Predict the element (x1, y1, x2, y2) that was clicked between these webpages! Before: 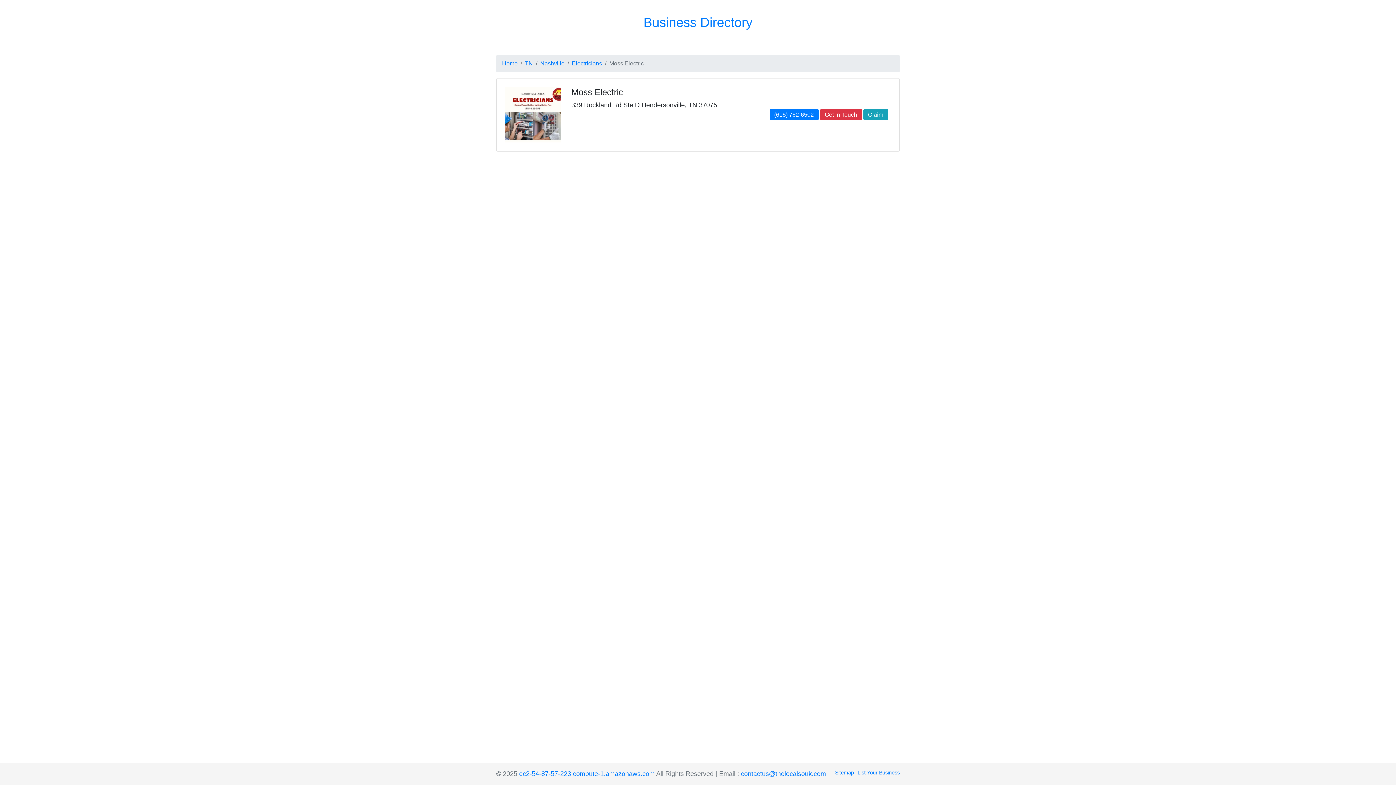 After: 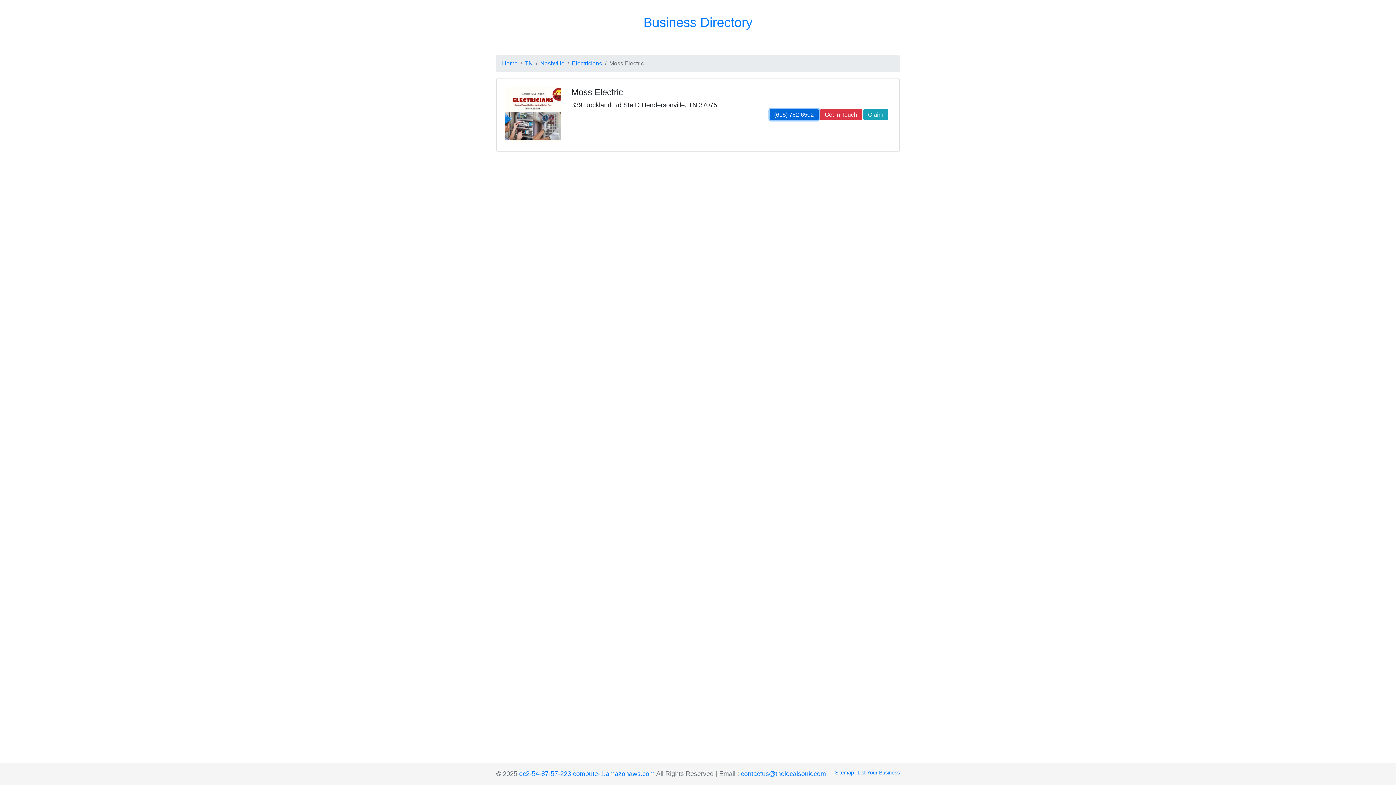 Action: bbox: (769, 109, 818, 120) label: (615) 762-6502